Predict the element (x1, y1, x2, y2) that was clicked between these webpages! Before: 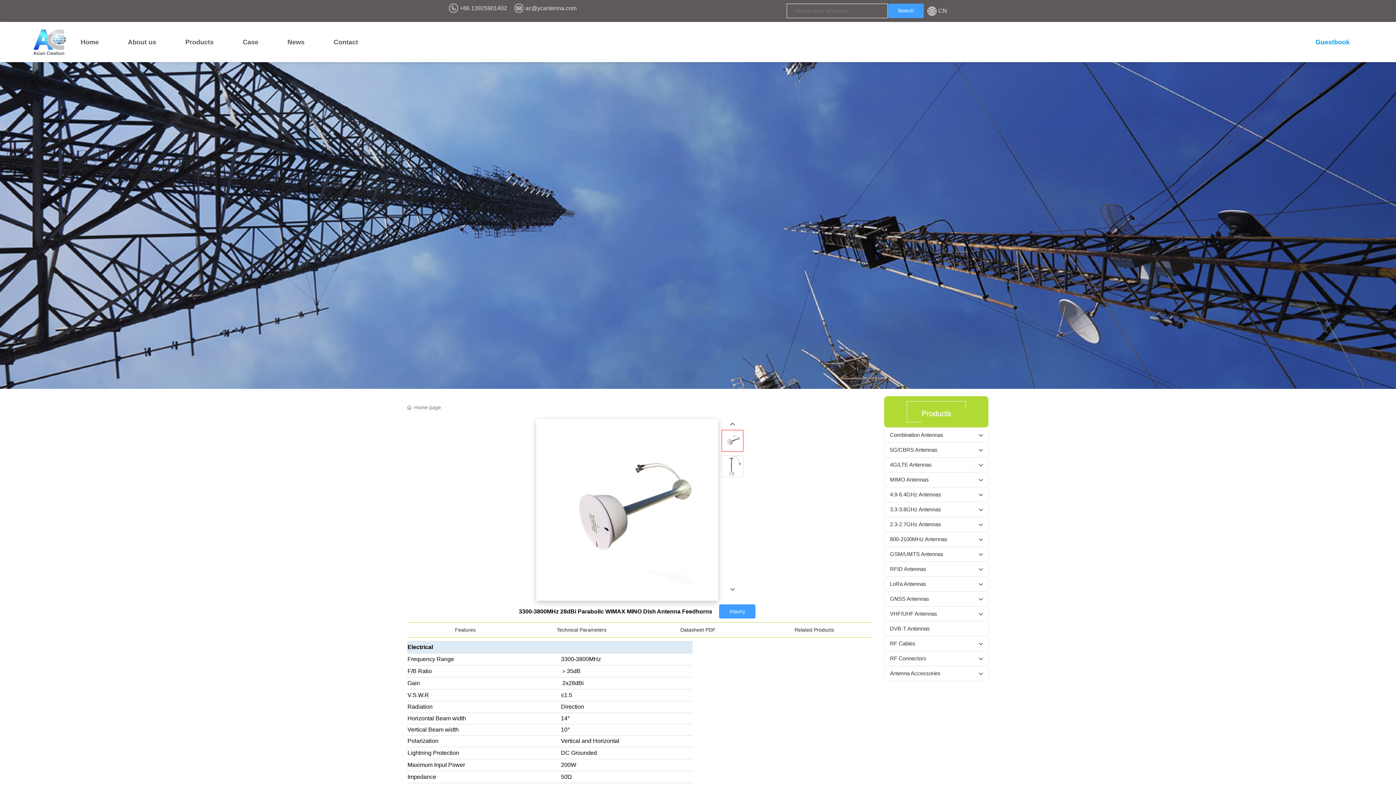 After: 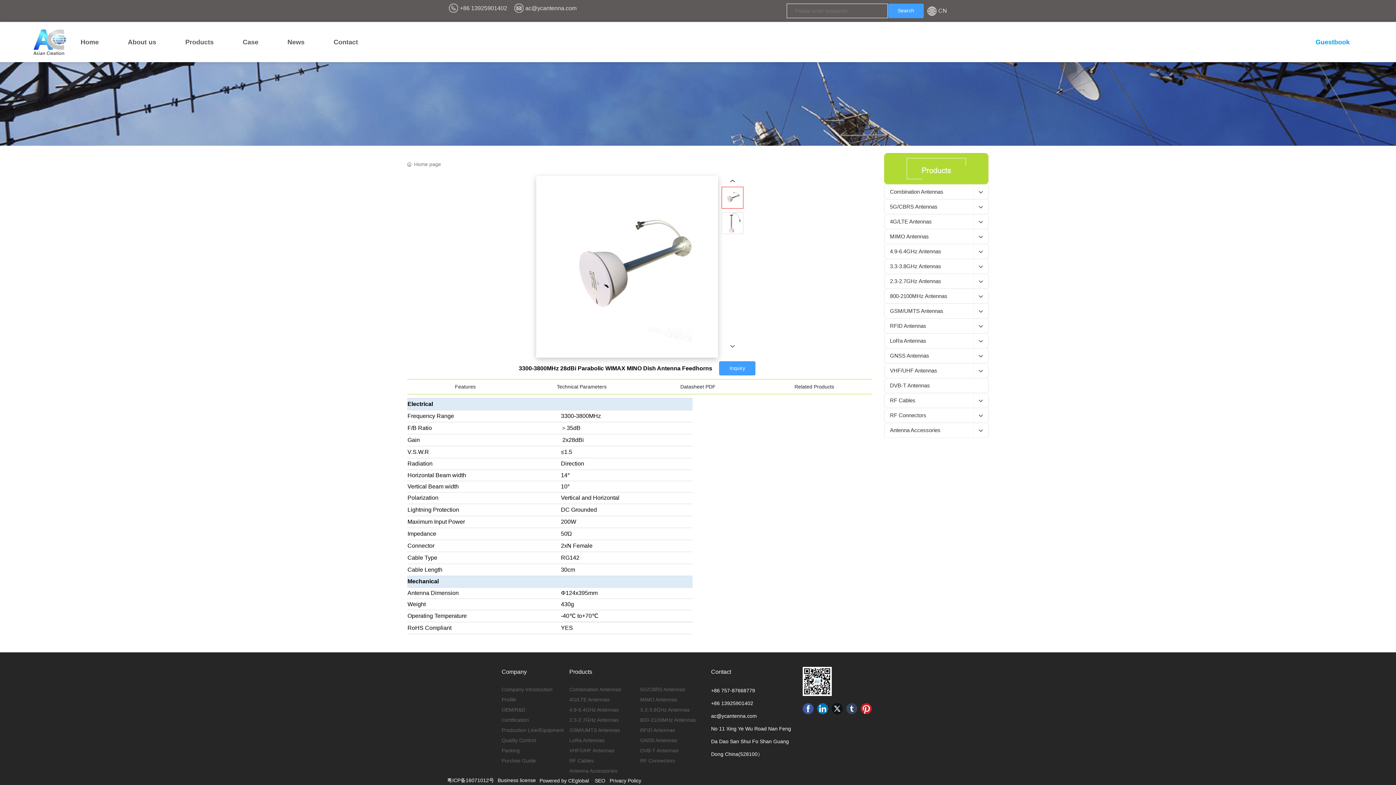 Action: label: ac@ycantenna.com bbox: (711, 769, 757, 774)